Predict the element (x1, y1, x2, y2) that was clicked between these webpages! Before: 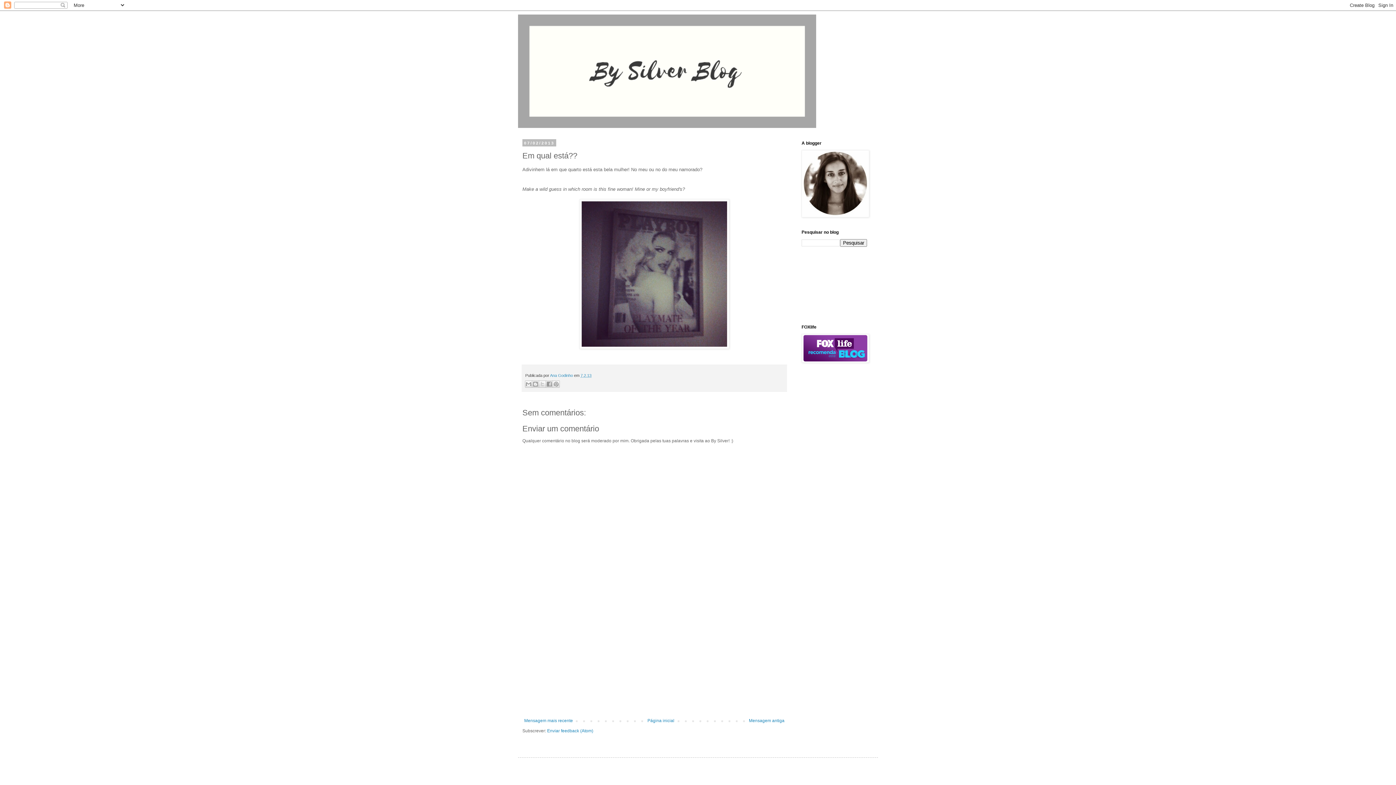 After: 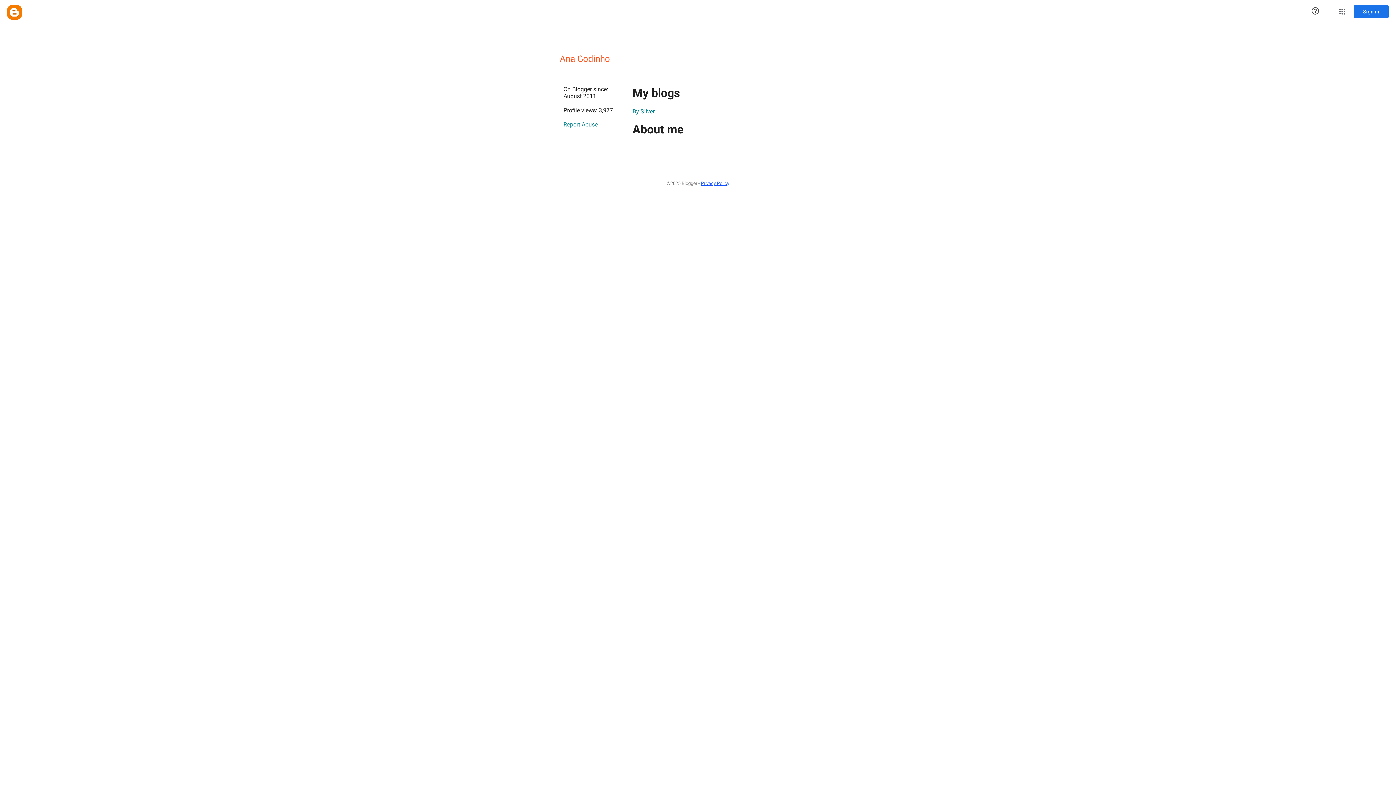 Action: bbox: (550, 373, 574, 377) label: Ana Godinho 